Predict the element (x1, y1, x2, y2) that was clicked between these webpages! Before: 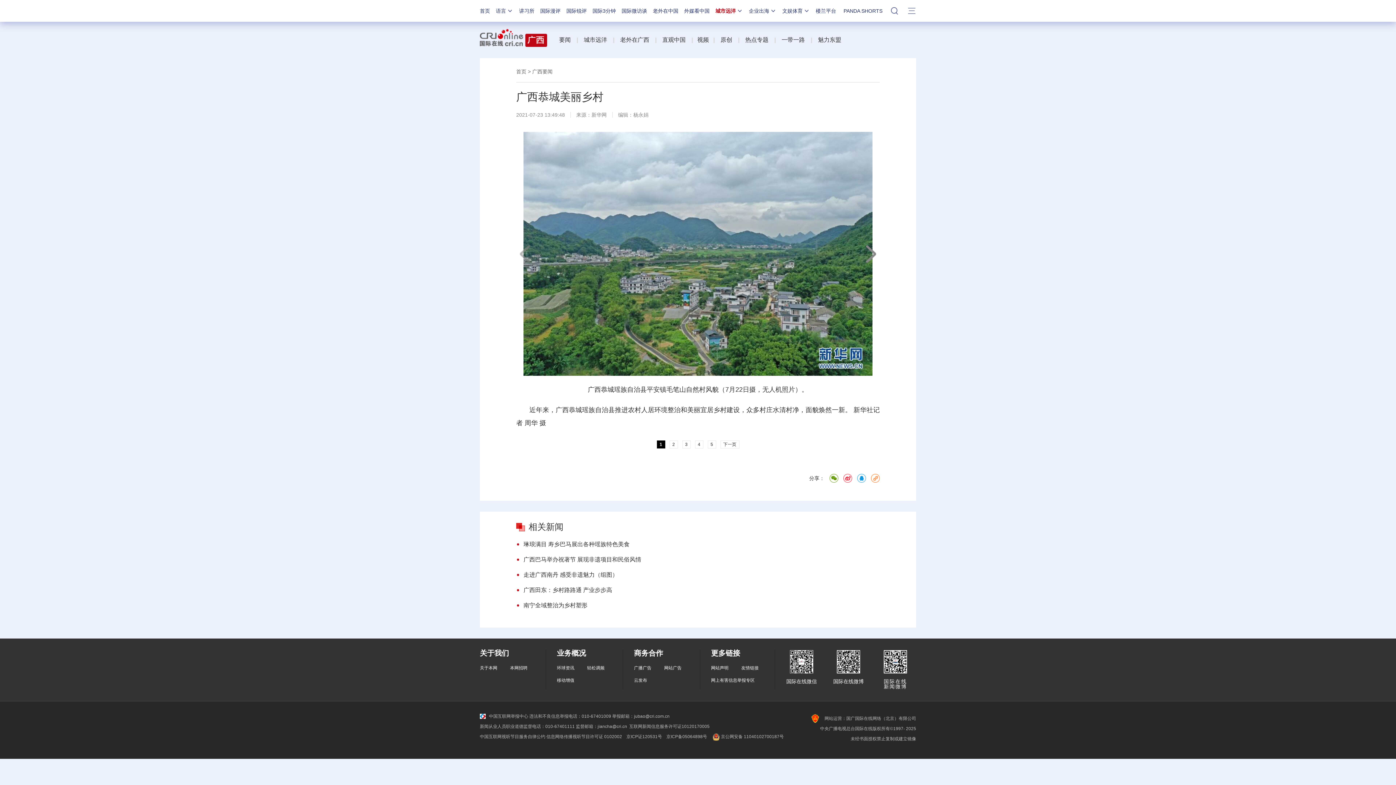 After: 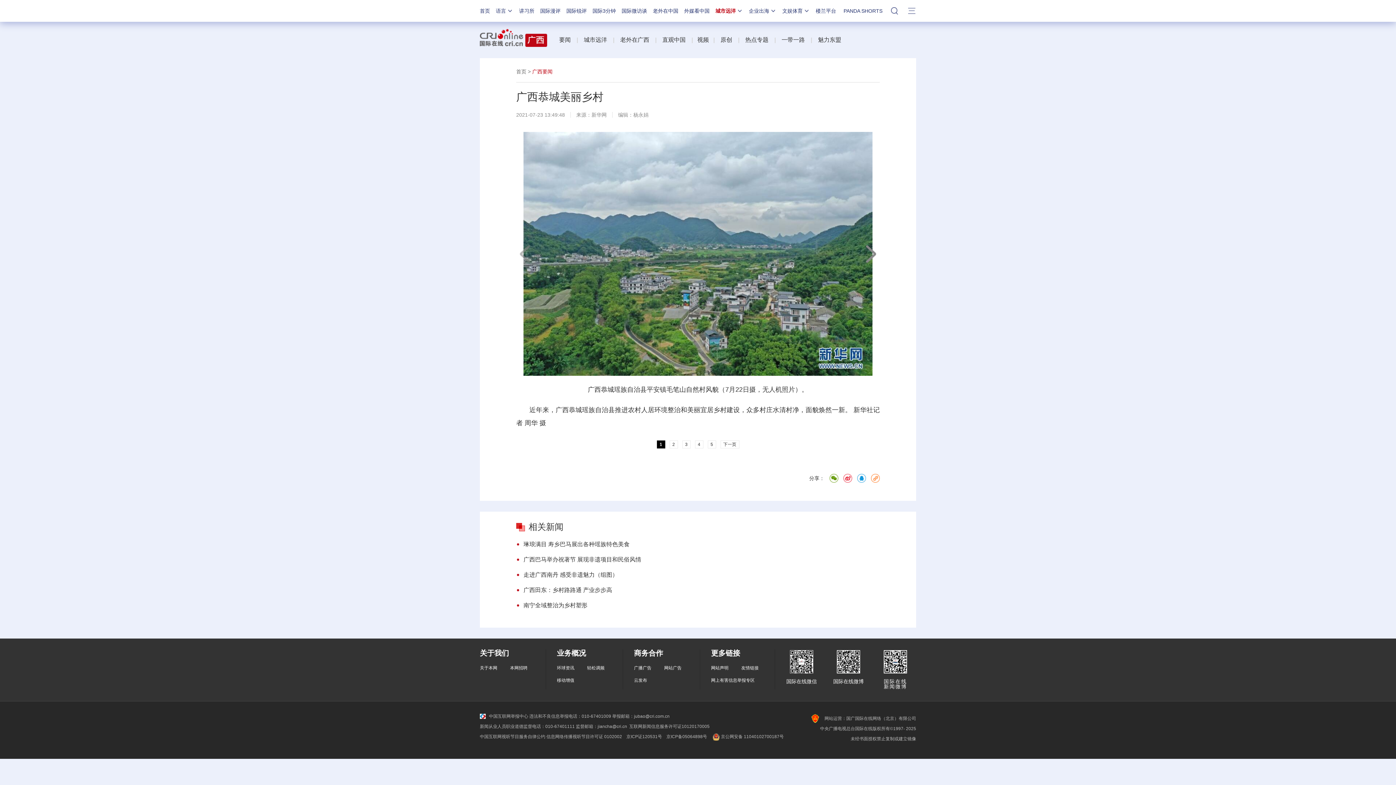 Action: bbox: (532, 68, 552, 74) label: 广西要闻